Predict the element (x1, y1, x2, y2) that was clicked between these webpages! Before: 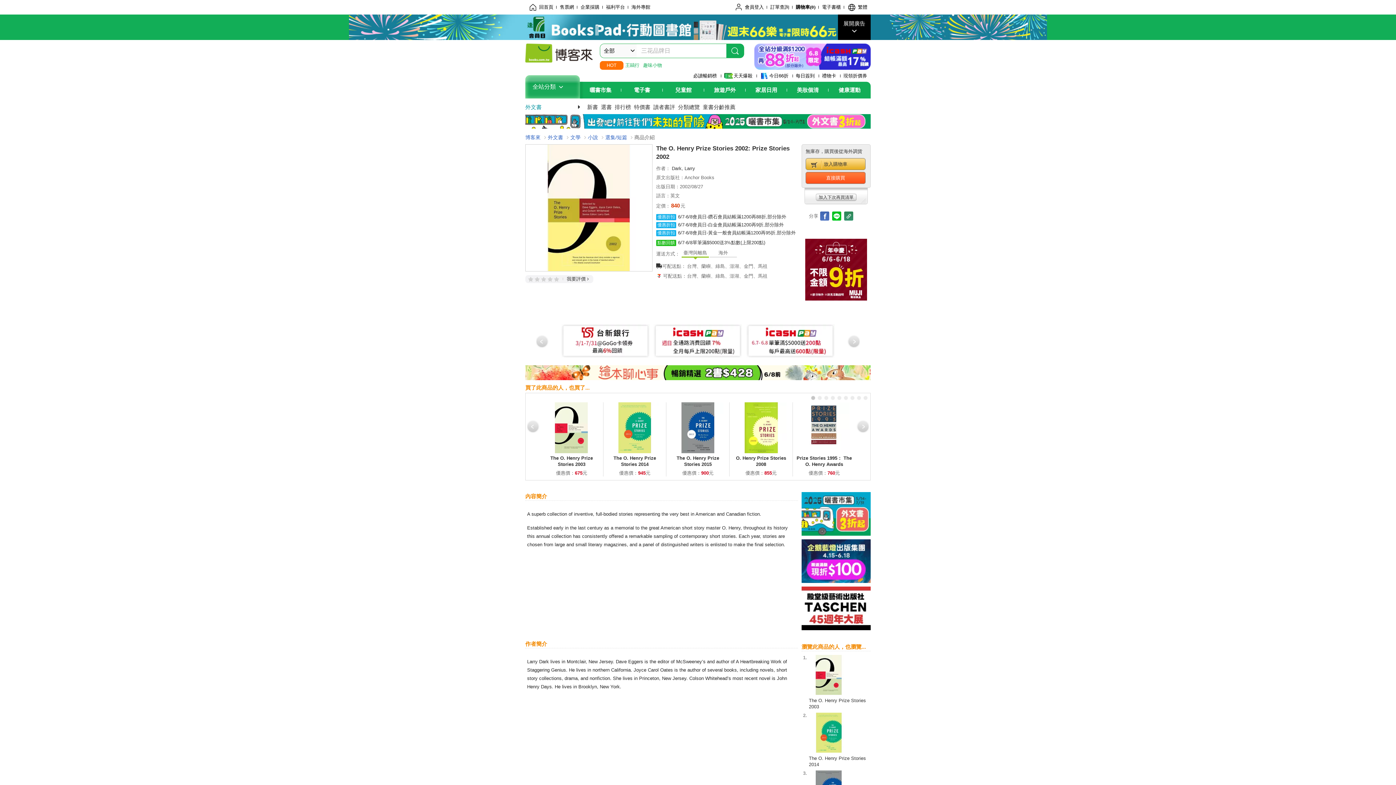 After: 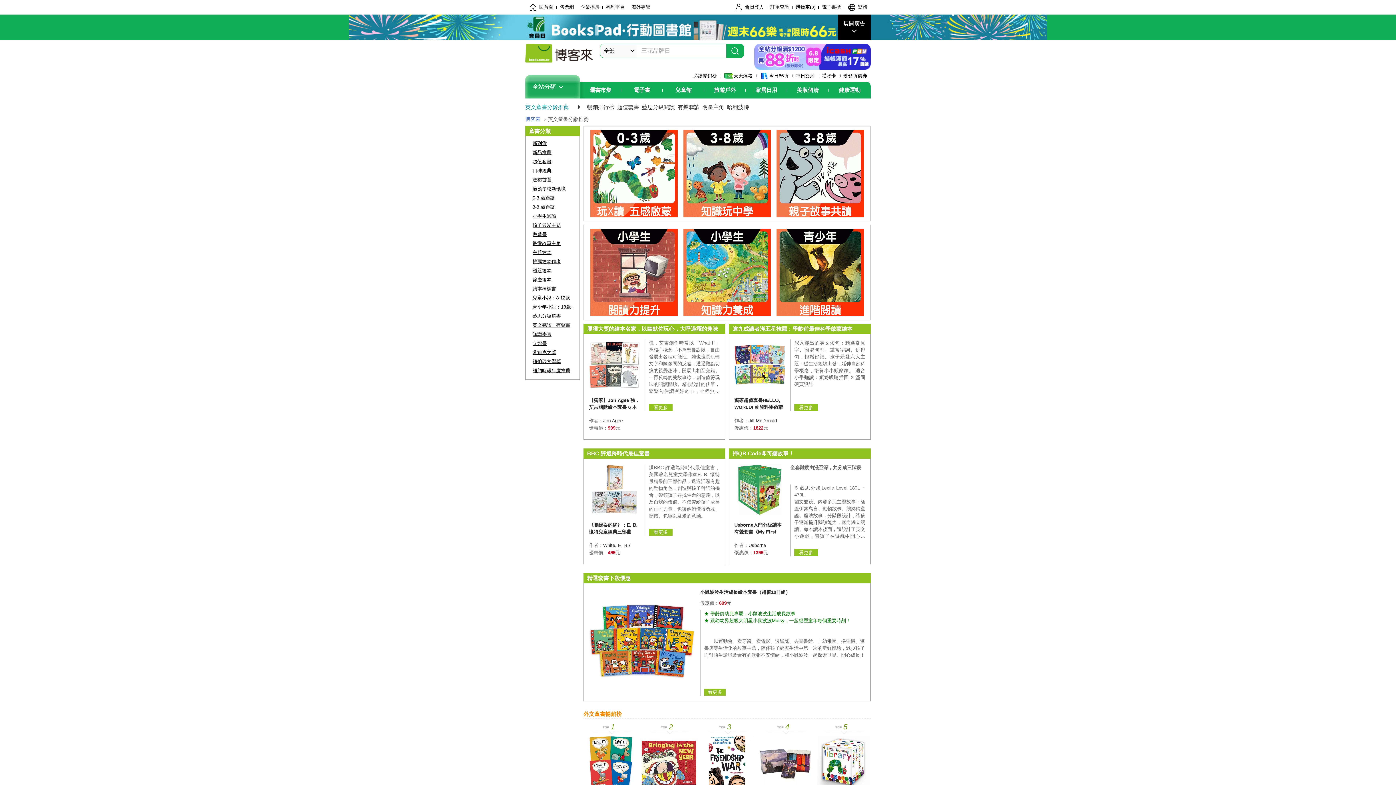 Action: label: 童書分齡推薦 bbox: (702, 104, 735, 110)